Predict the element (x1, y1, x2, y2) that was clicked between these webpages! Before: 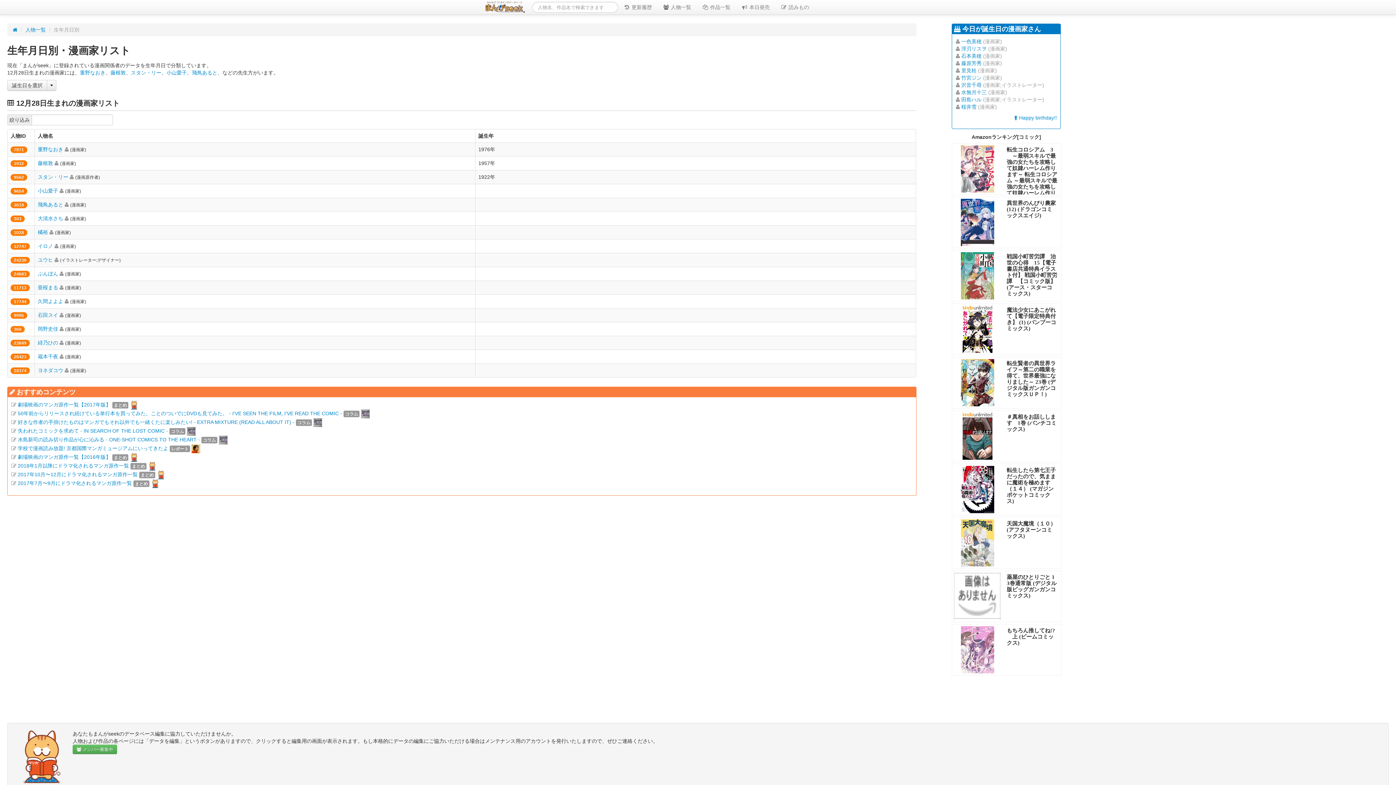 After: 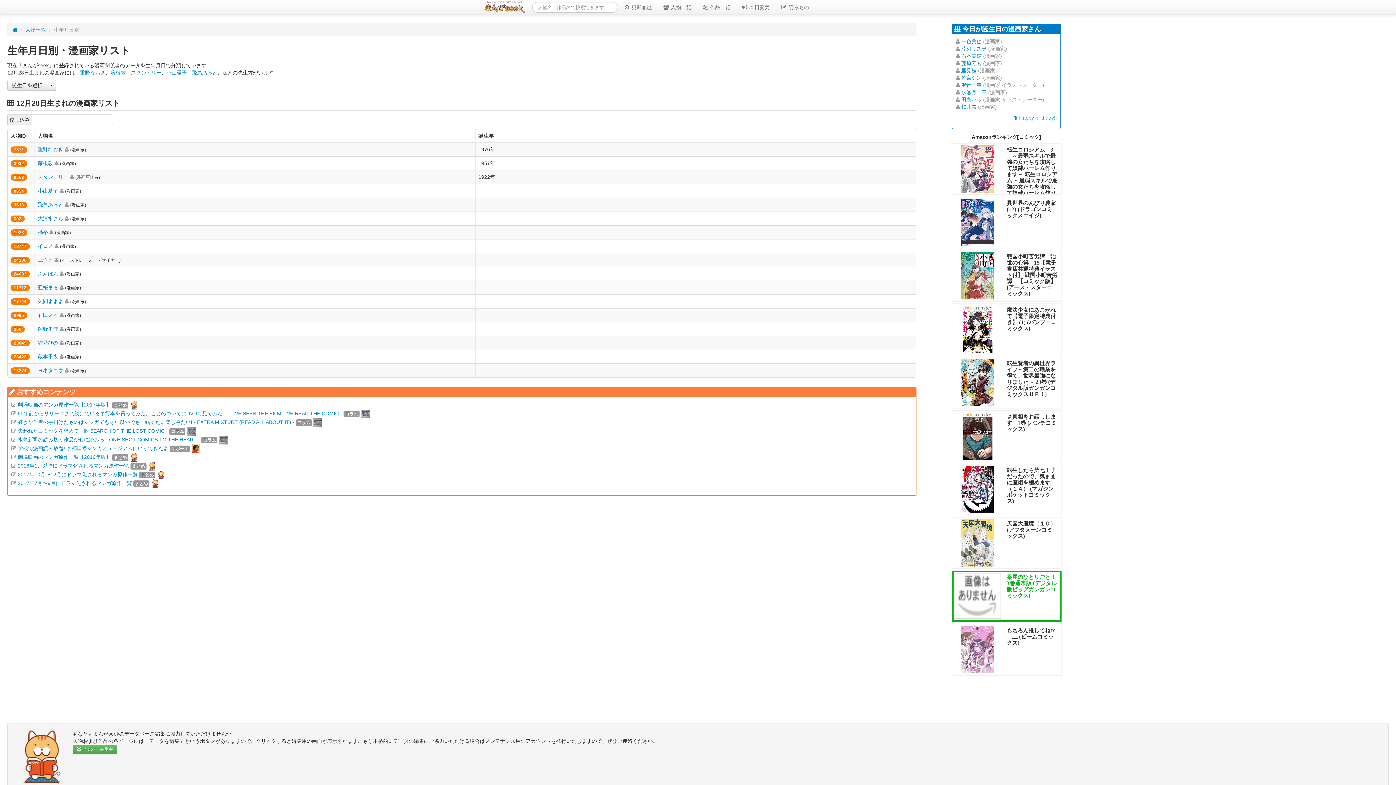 Action: label: 薬屋のひとりごと 13巻通常版 (デジタル版ビッグガンガンコミックス) bbox: (1005, 573, 1058, 599)